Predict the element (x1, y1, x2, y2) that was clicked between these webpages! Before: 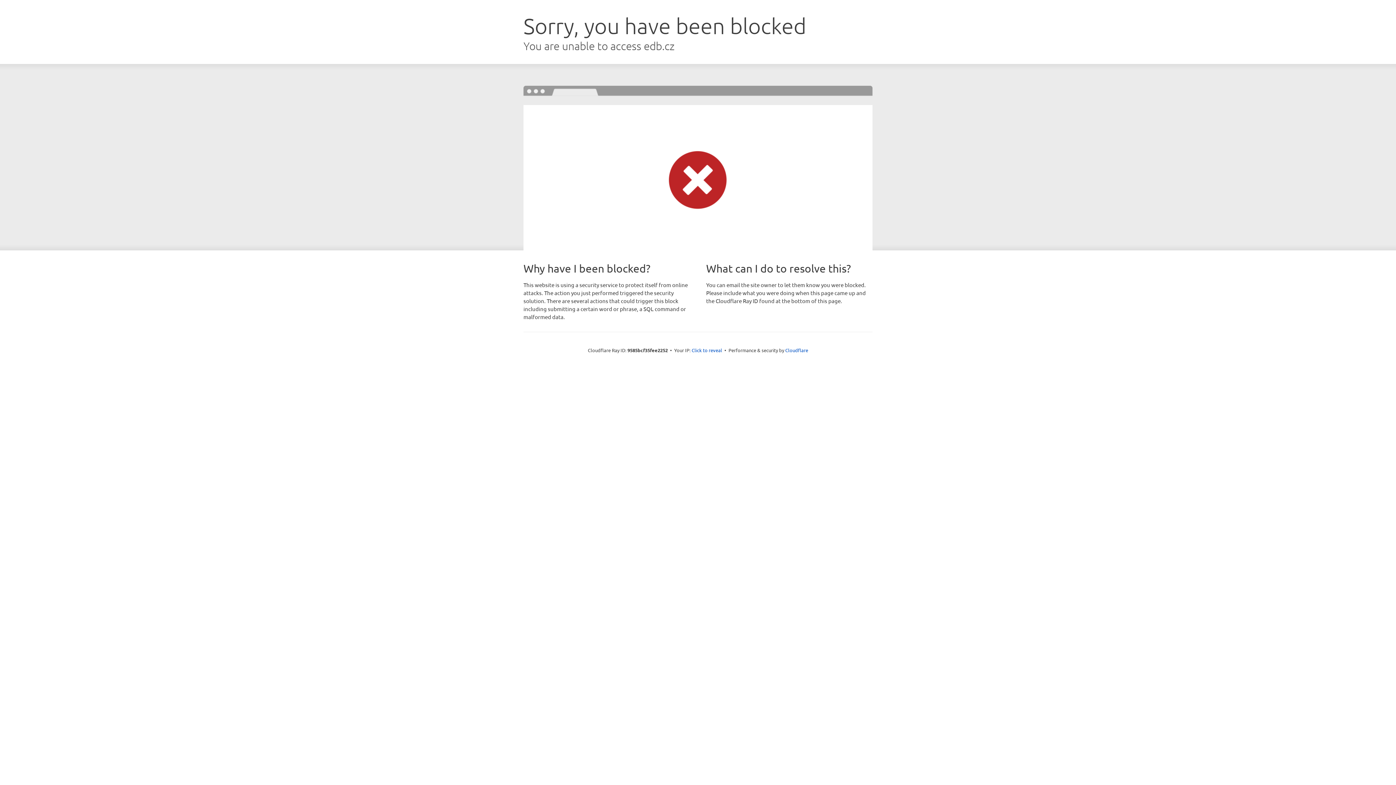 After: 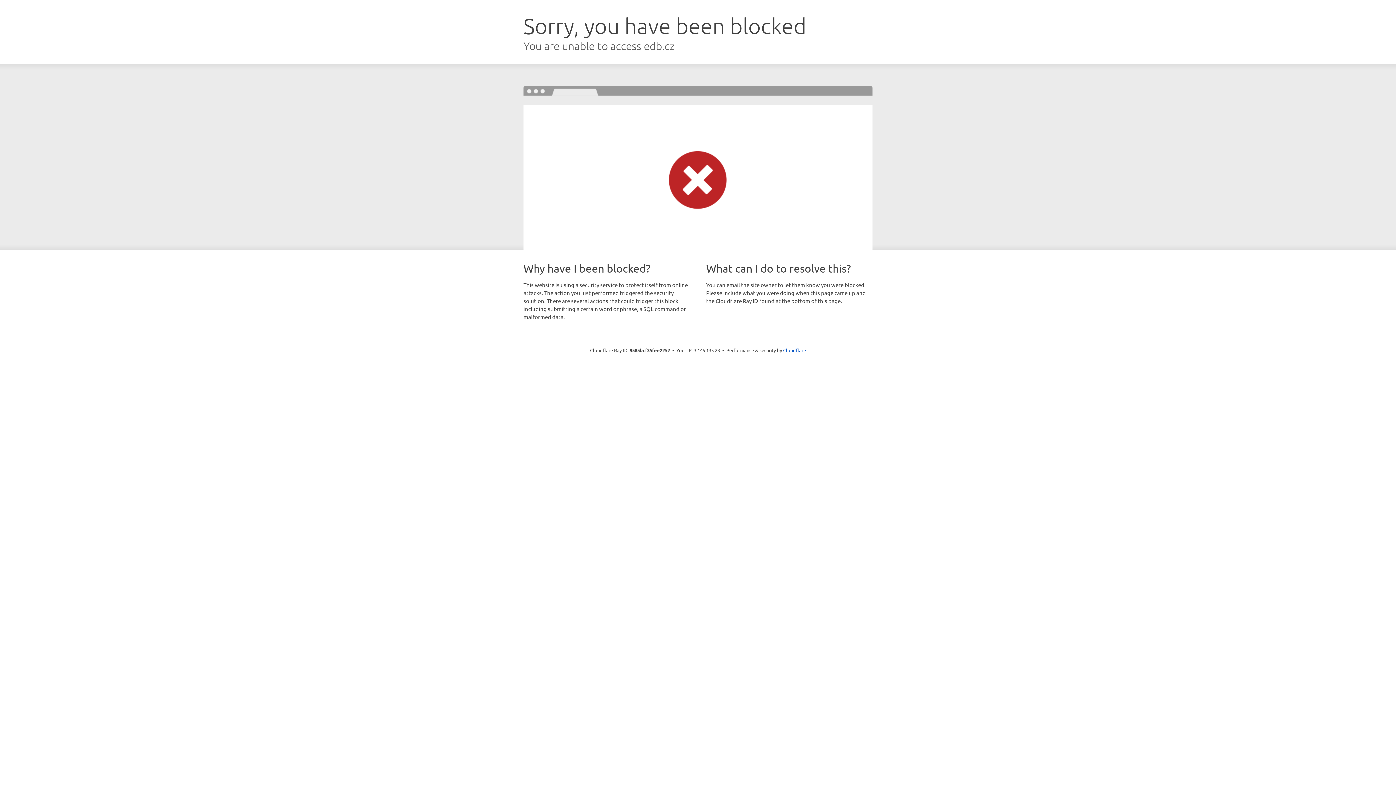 Action: bbox: (691, 346, 722, 353) label: Click to reveal